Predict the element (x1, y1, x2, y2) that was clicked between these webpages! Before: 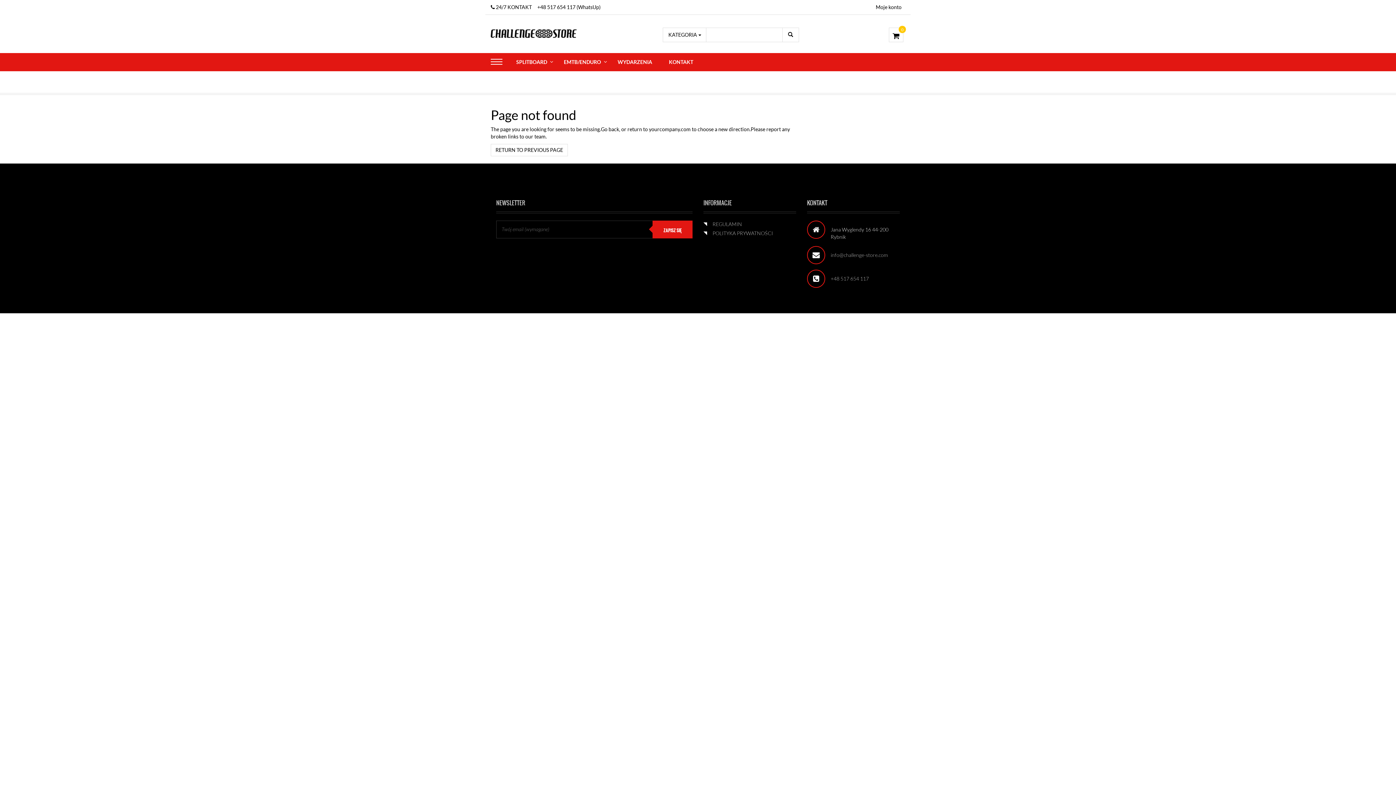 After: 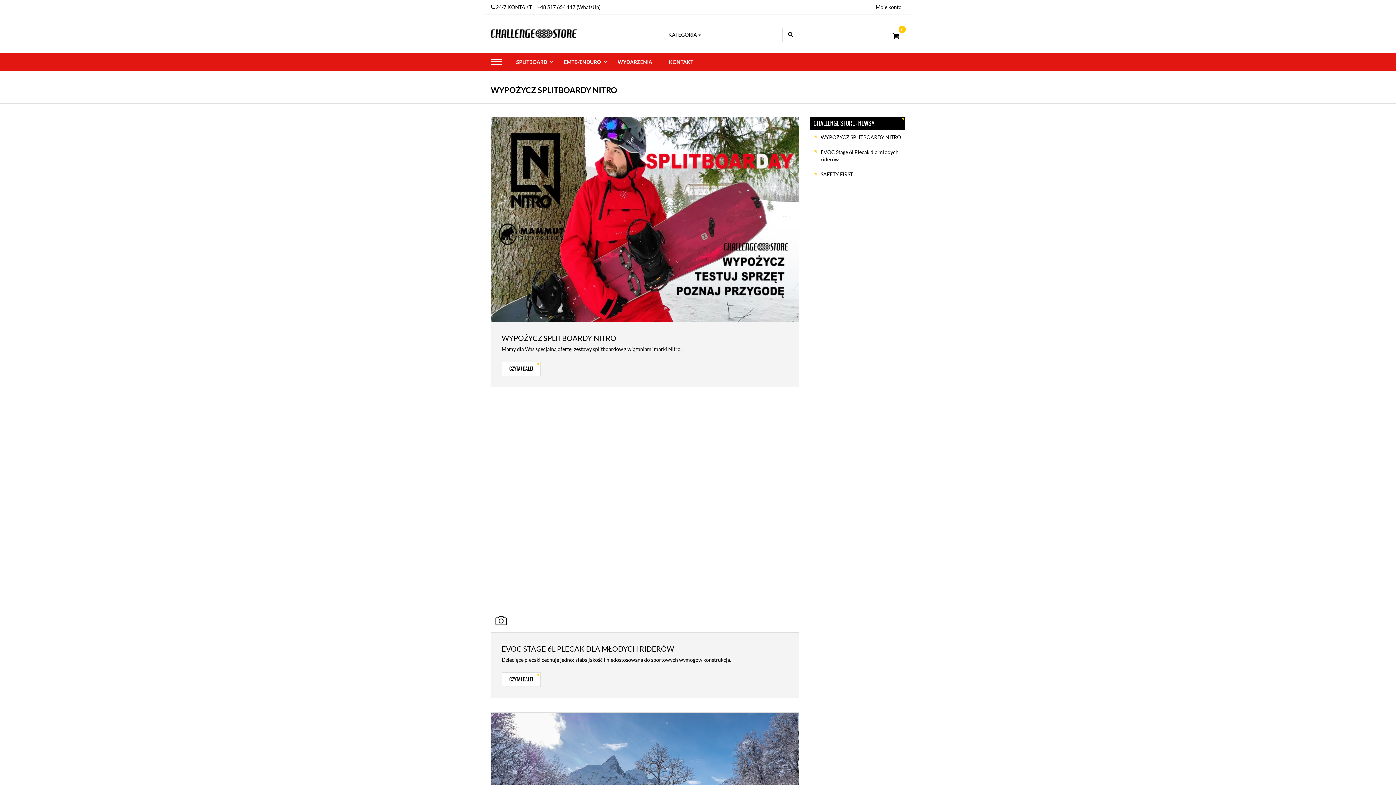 Action: bbox: (782, 27, 799, 42)